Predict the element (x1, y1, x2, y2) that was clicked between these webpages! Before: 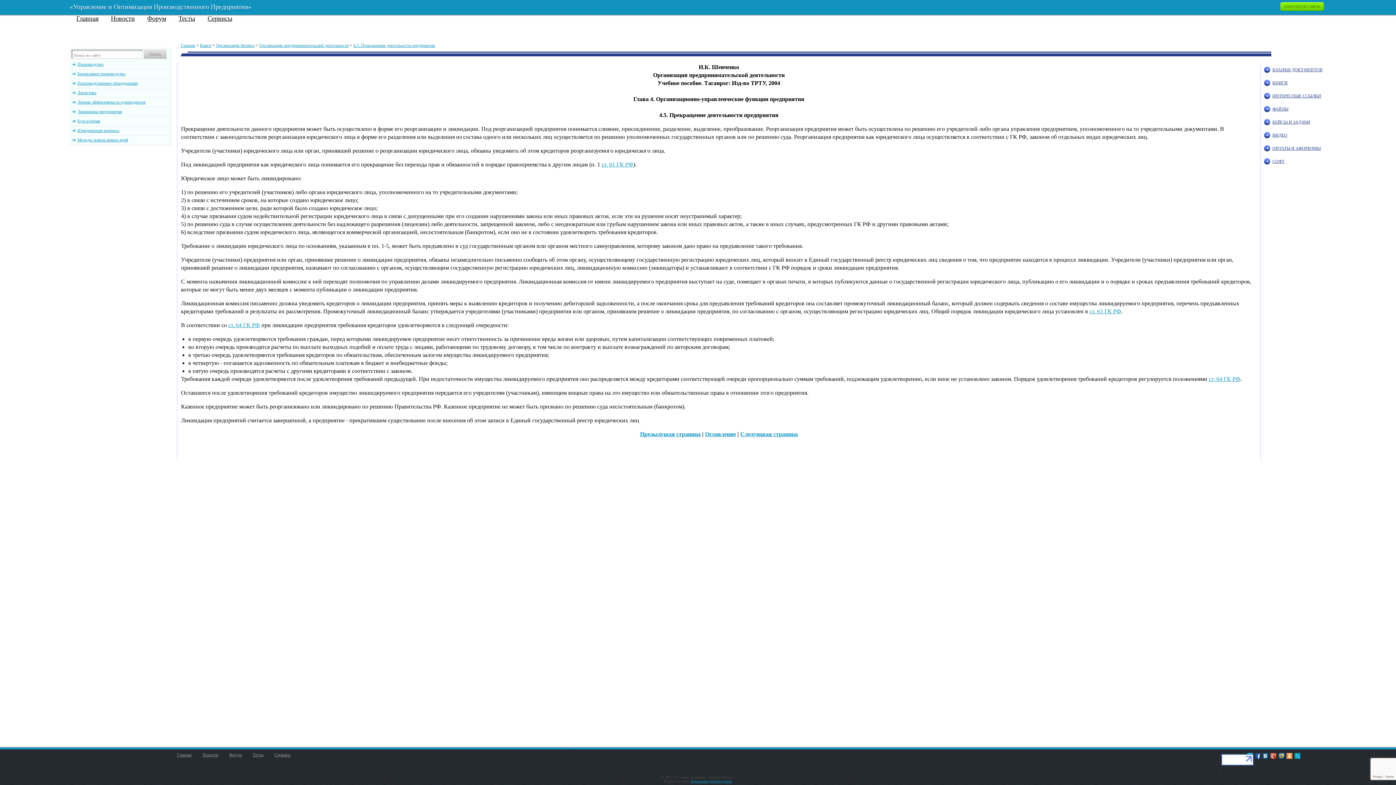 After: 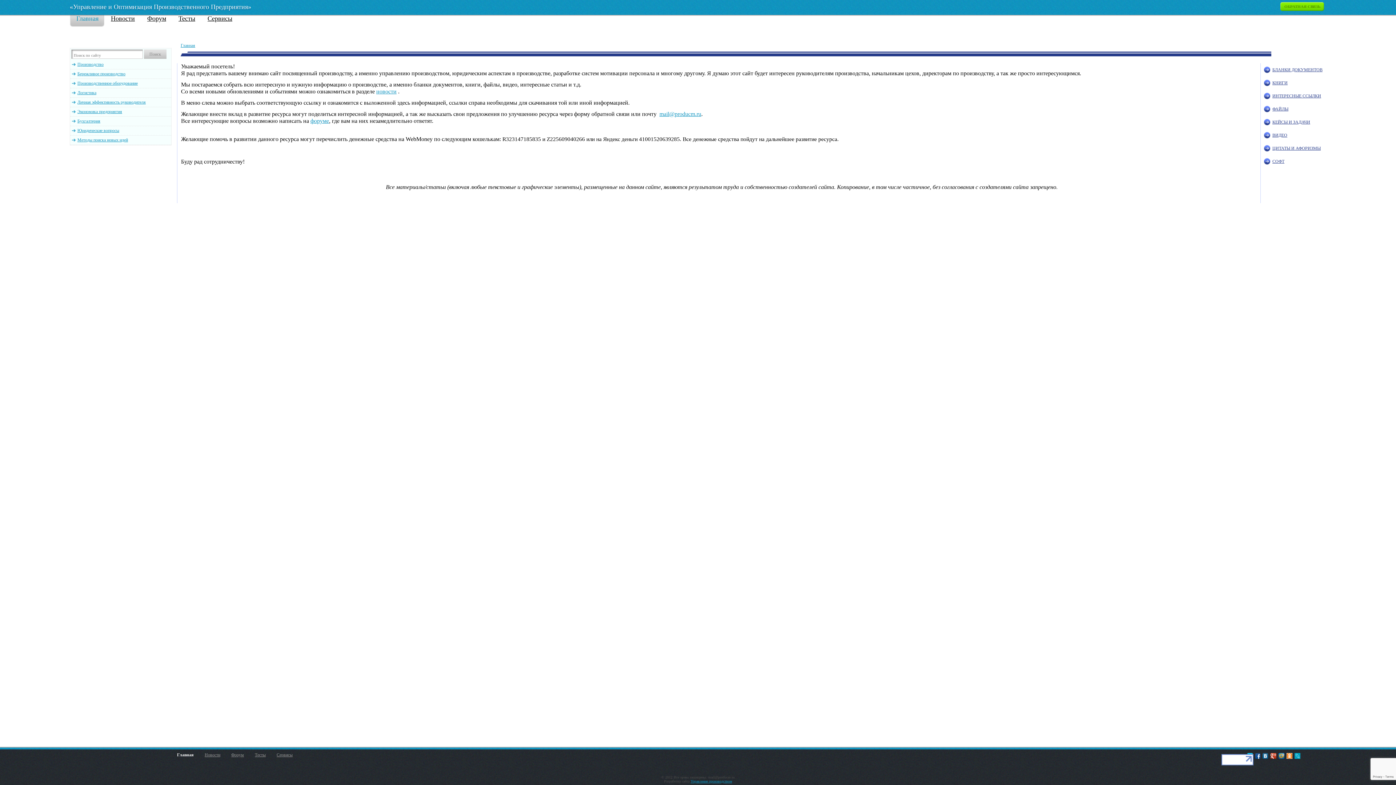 Action: bbox: (180, 42, 195, 48) label: Главная